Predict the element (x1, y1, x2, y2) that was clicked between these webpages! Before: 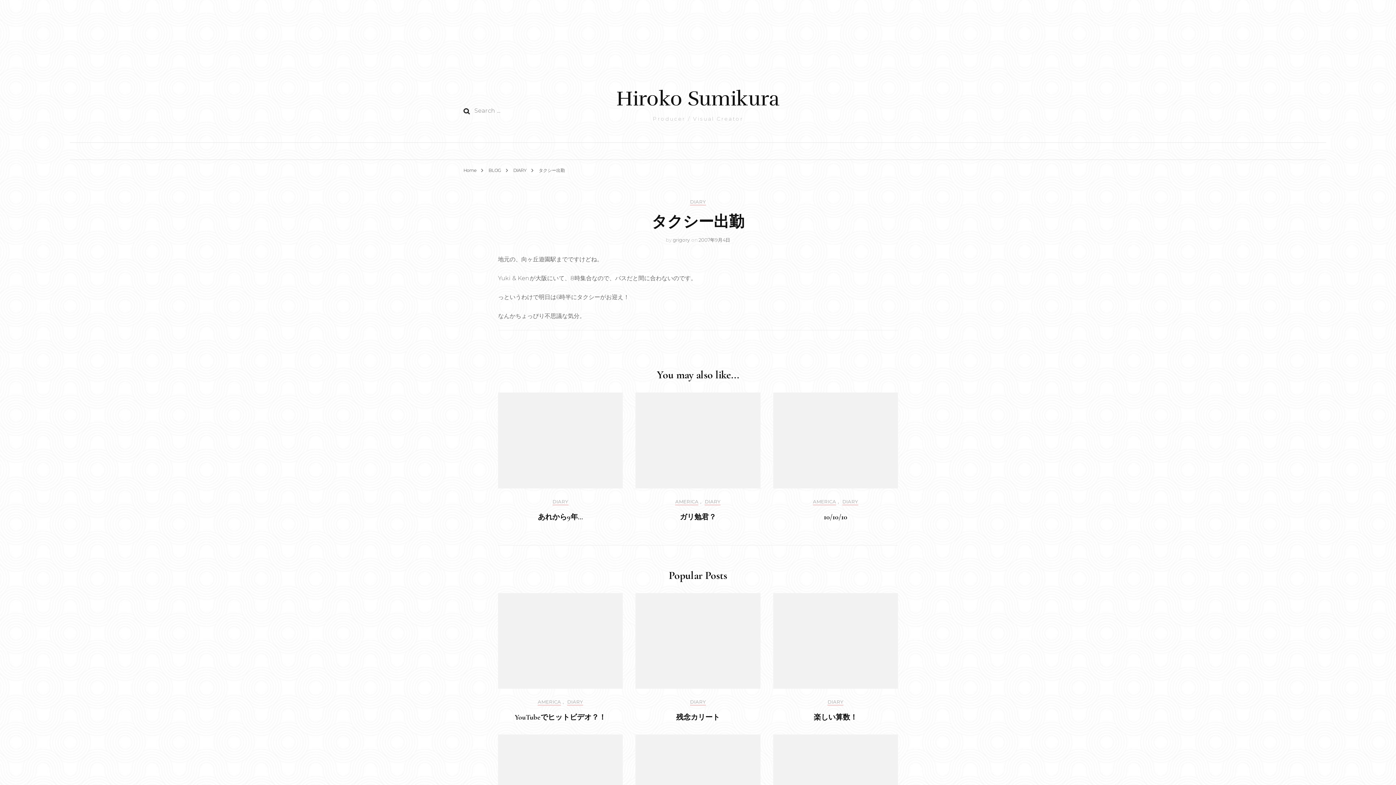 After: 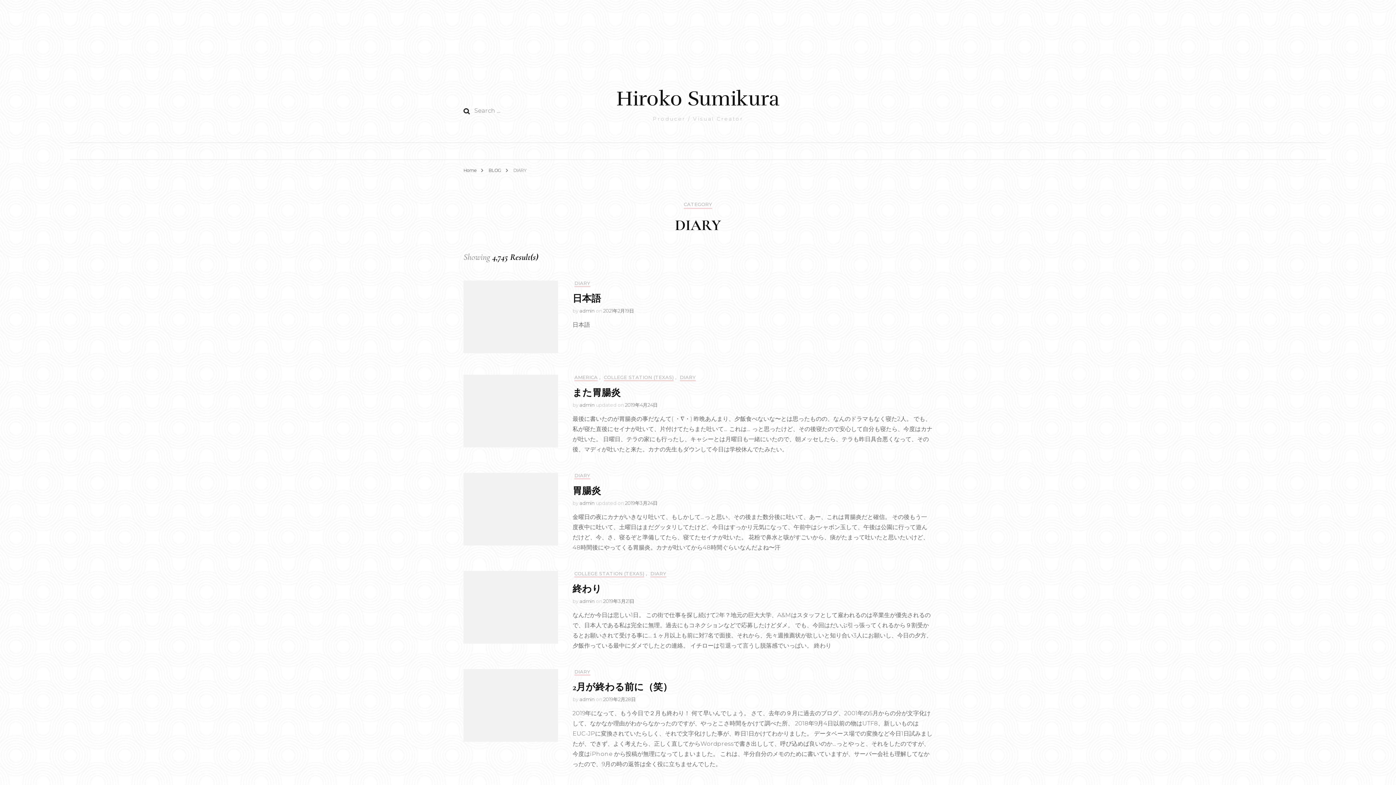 Action: label: DIARY bbox: (827, 699, 843, 706)